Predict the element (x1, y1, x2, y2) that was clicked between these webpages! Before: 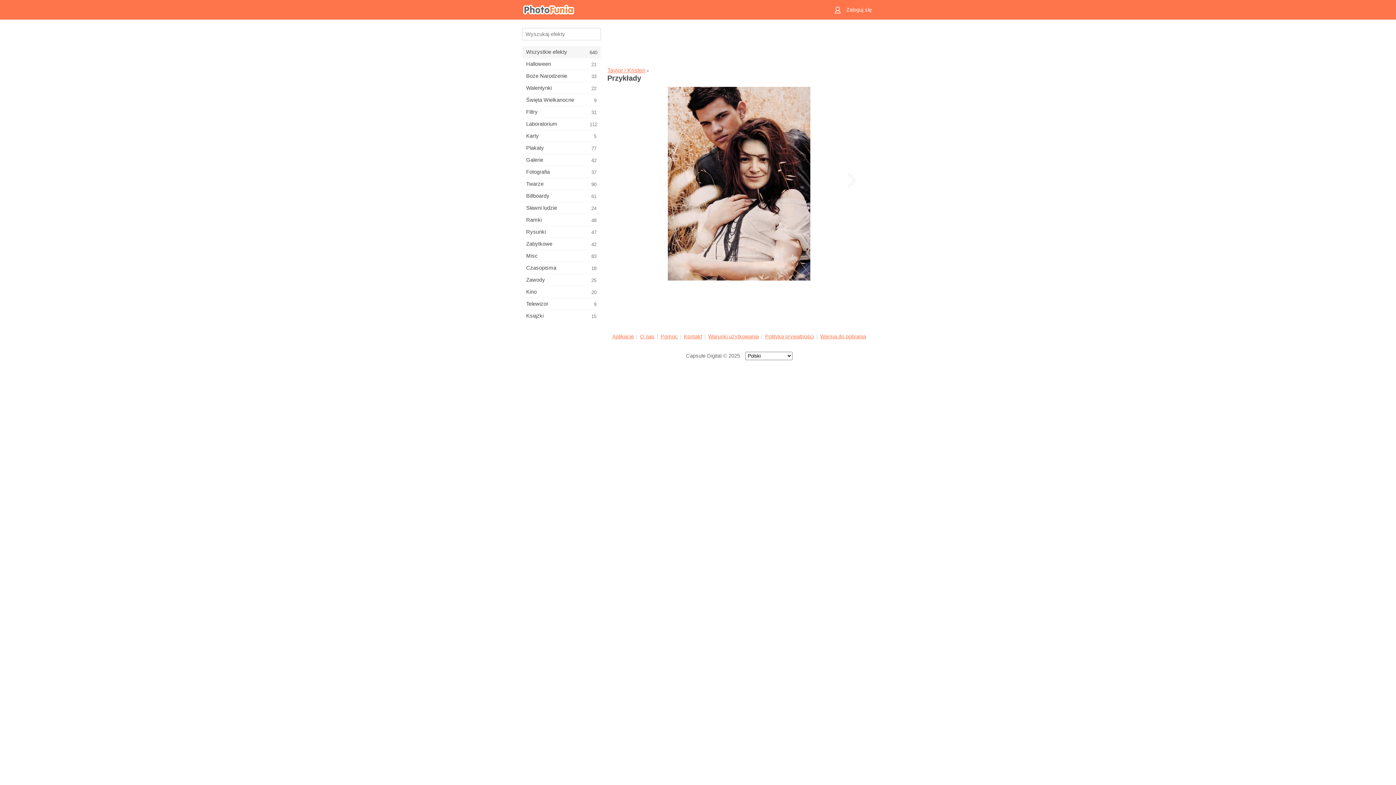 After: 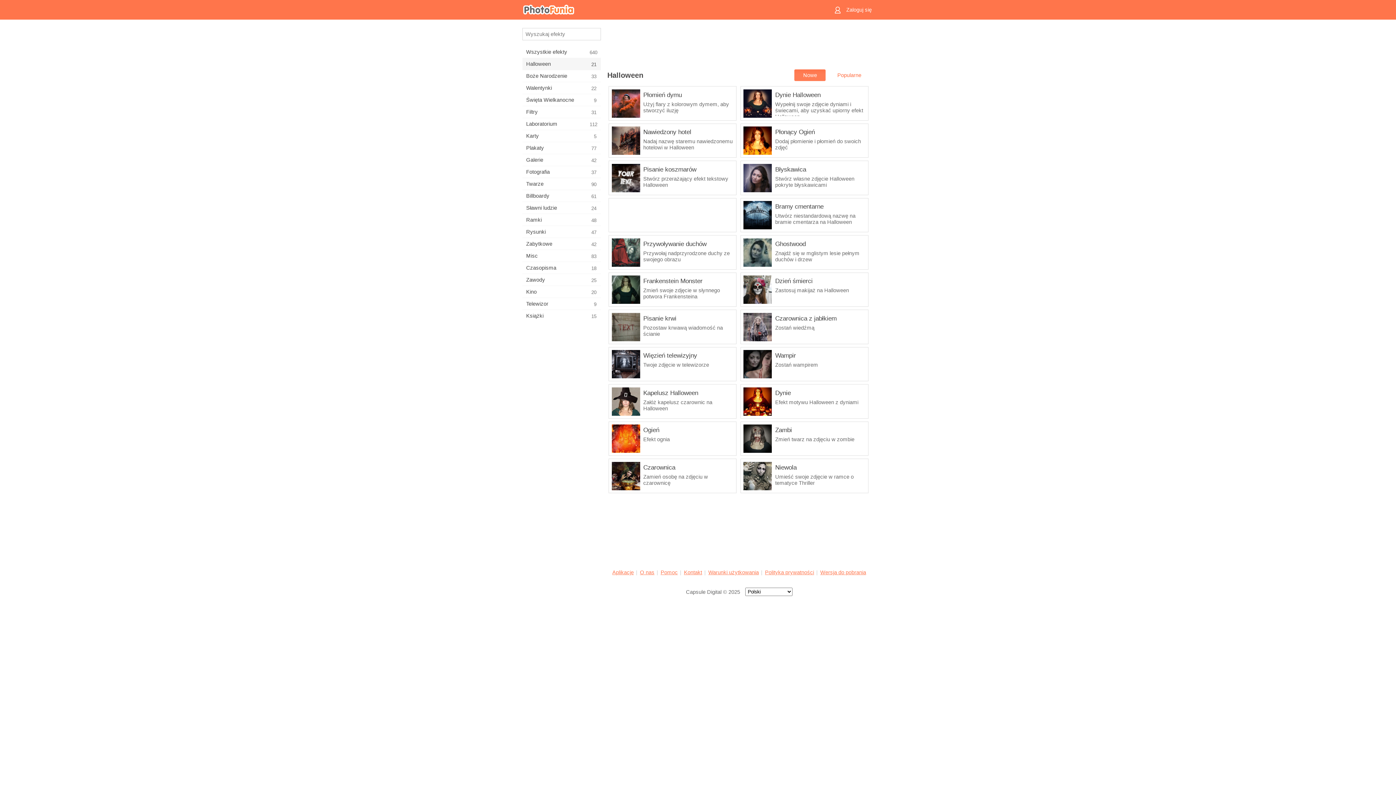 Action: label: Halloween
21 bbox: (522, 58, 601, 69)